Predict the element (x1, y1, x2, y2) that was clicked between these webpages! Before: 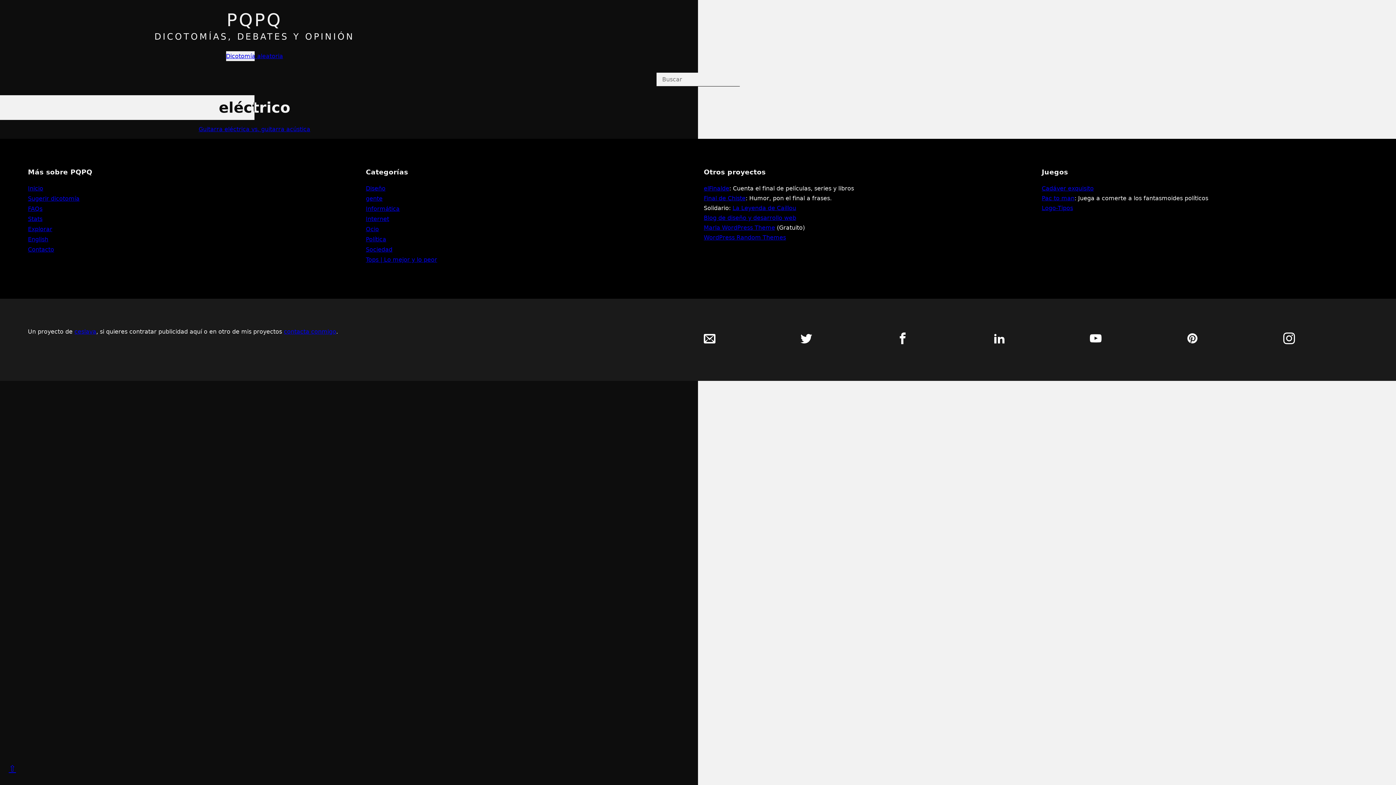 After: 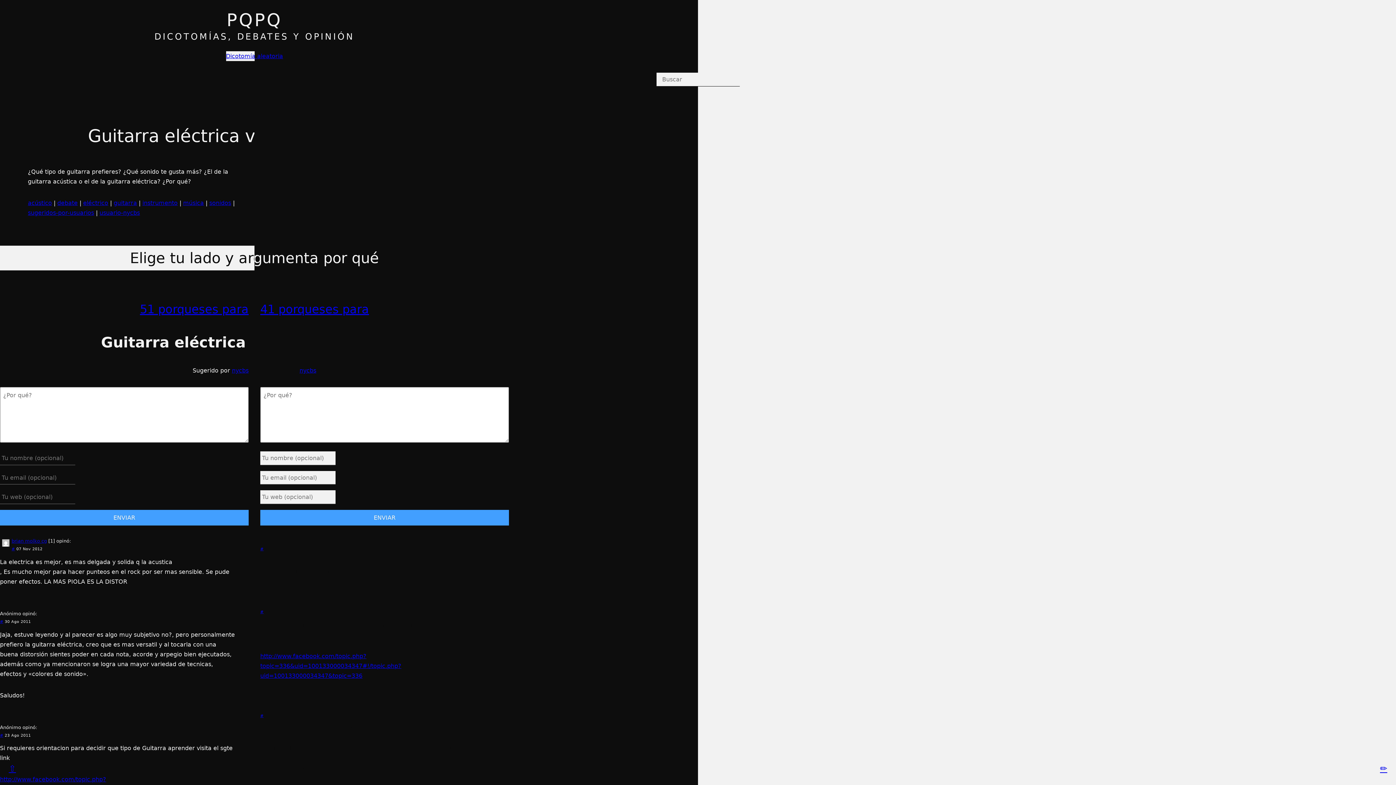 Action: bbox: (198, 125, 310, 132) label: Guitarra eléctrica vs. guitarra acústica